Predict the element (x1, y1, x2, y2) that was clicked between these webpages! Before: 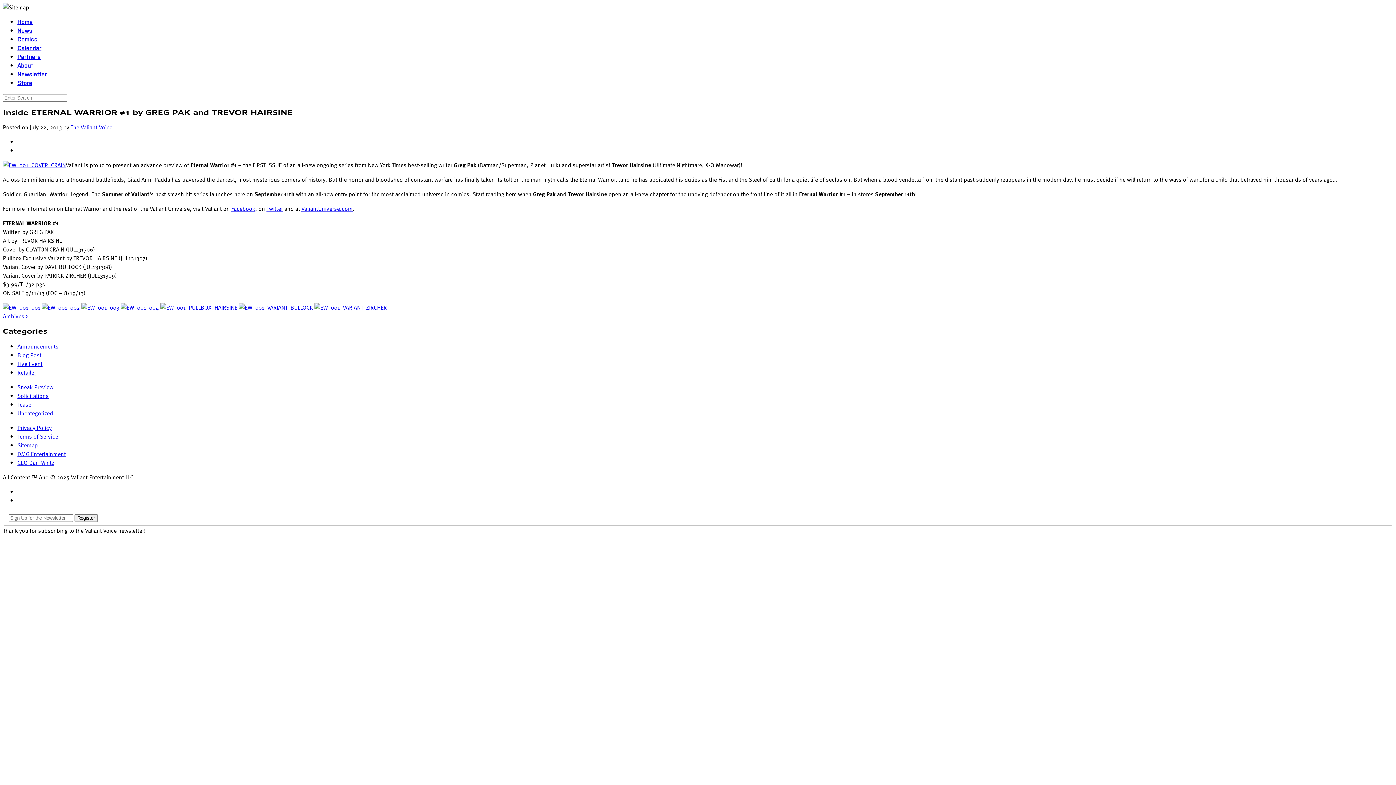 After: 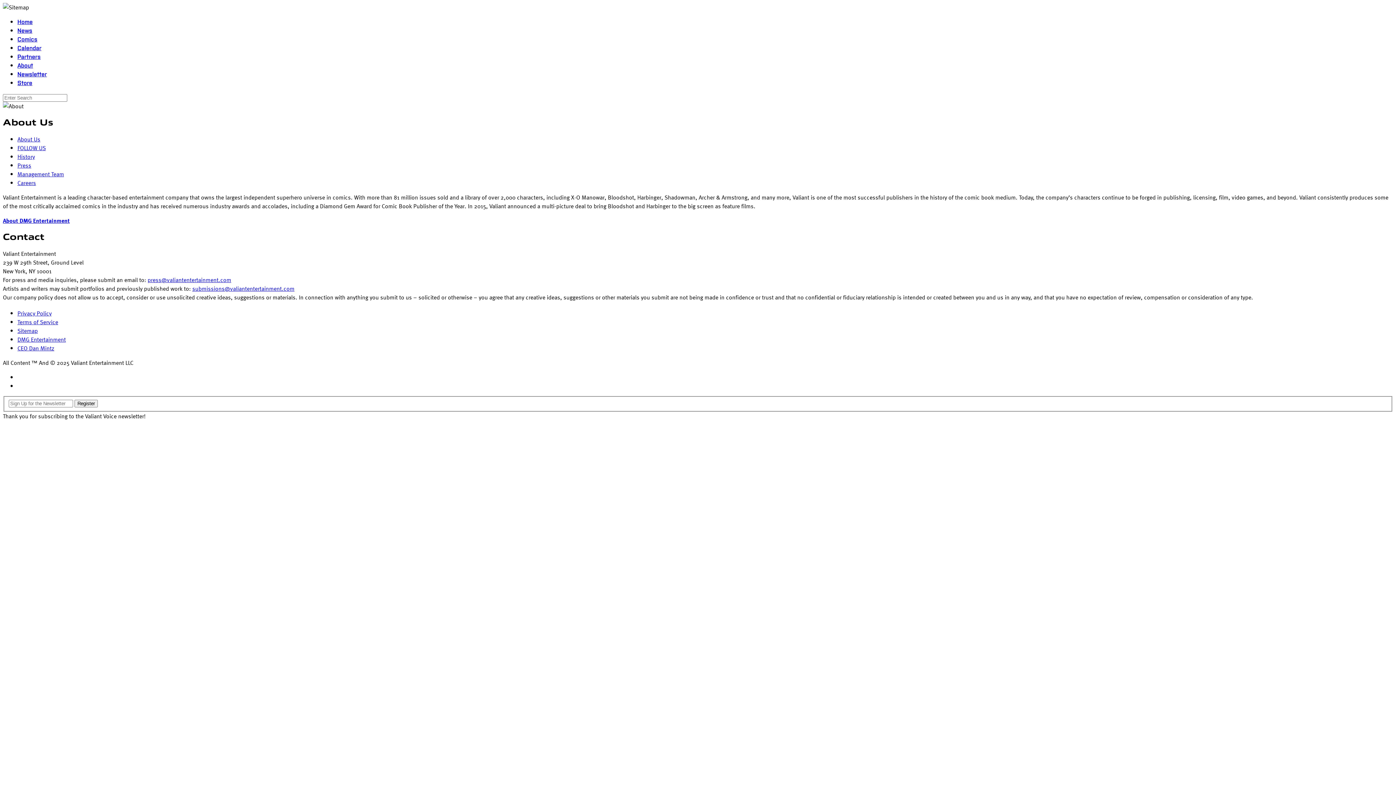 Action: bbox: (17, 61, 33, 68) label: About